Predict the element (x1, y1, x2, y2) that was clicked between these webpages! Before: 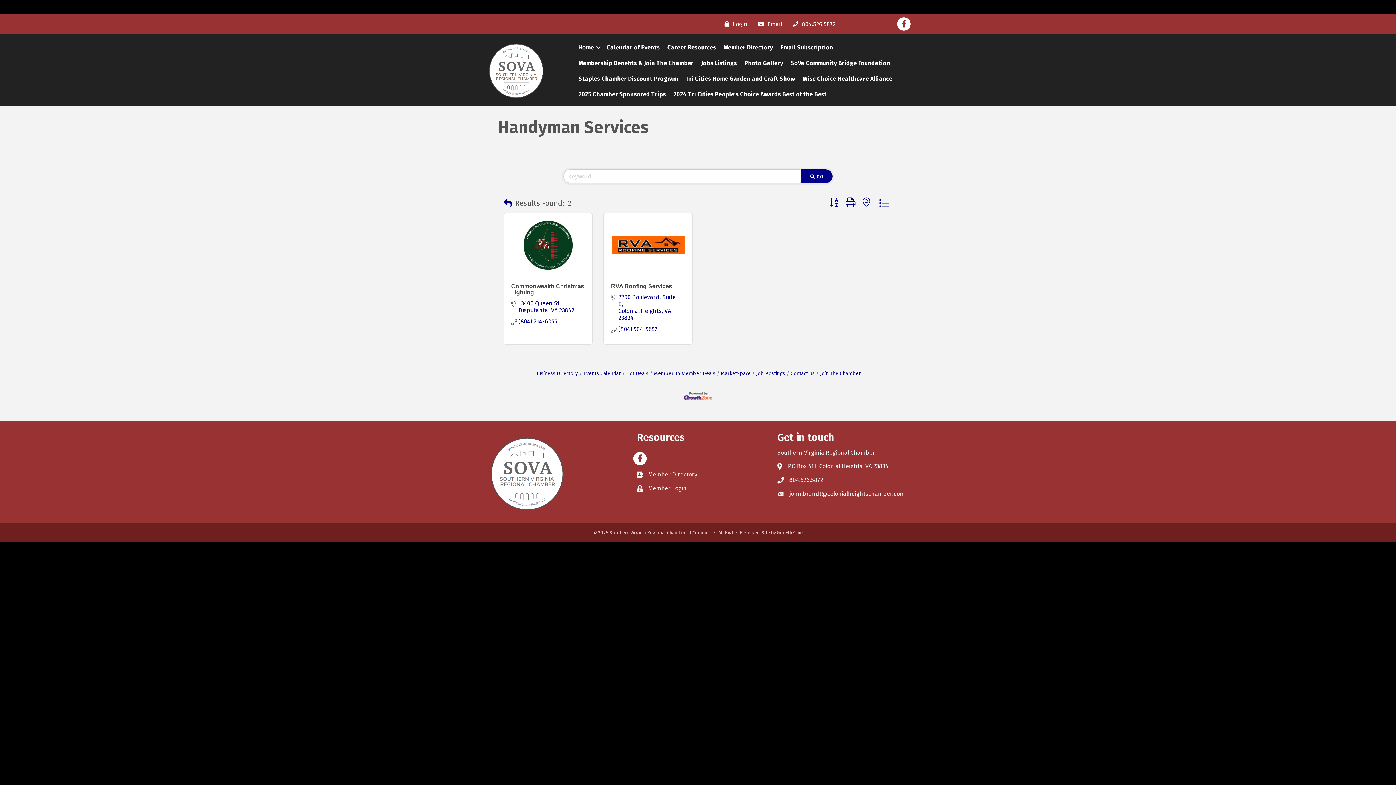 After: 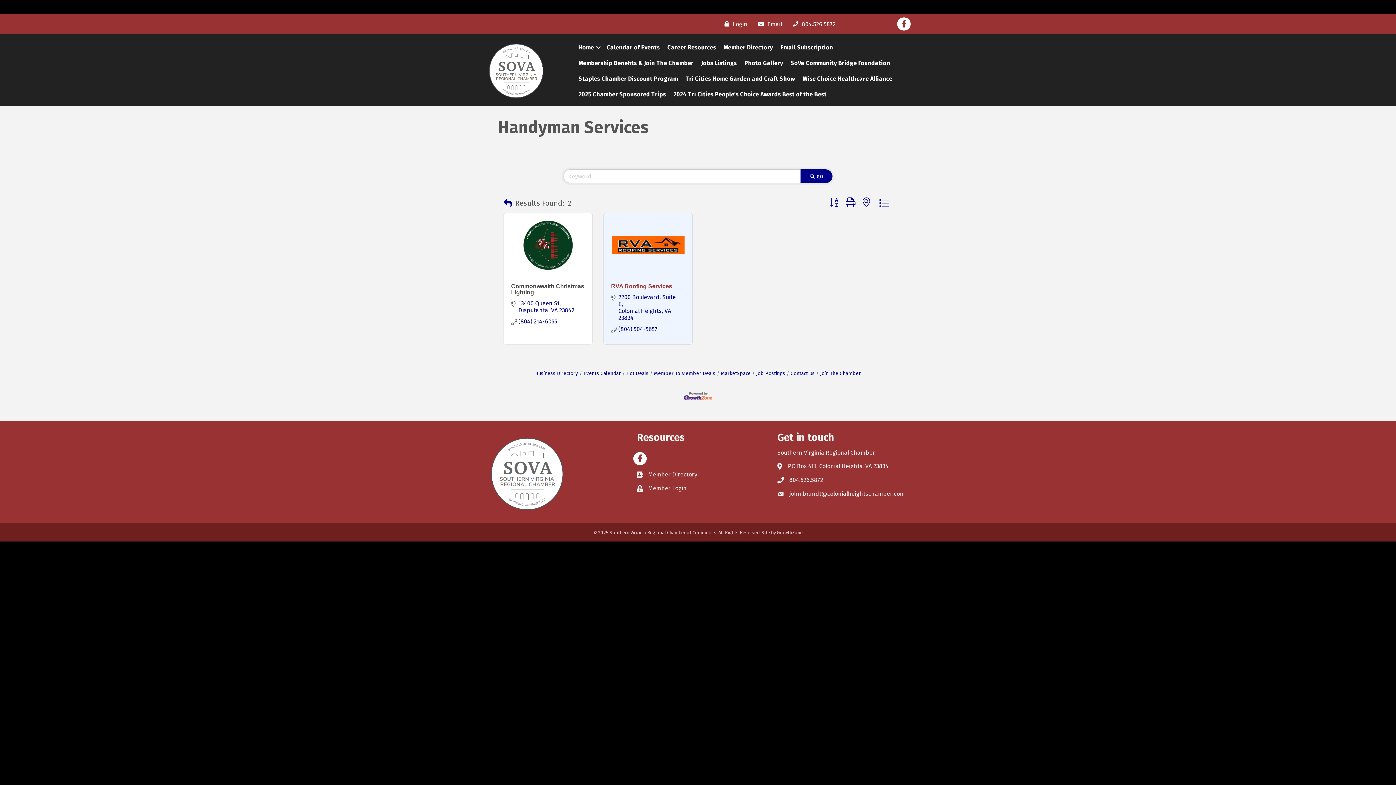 Action: label: RVA Roofing Services bbox: (611, 283, 672, 289)